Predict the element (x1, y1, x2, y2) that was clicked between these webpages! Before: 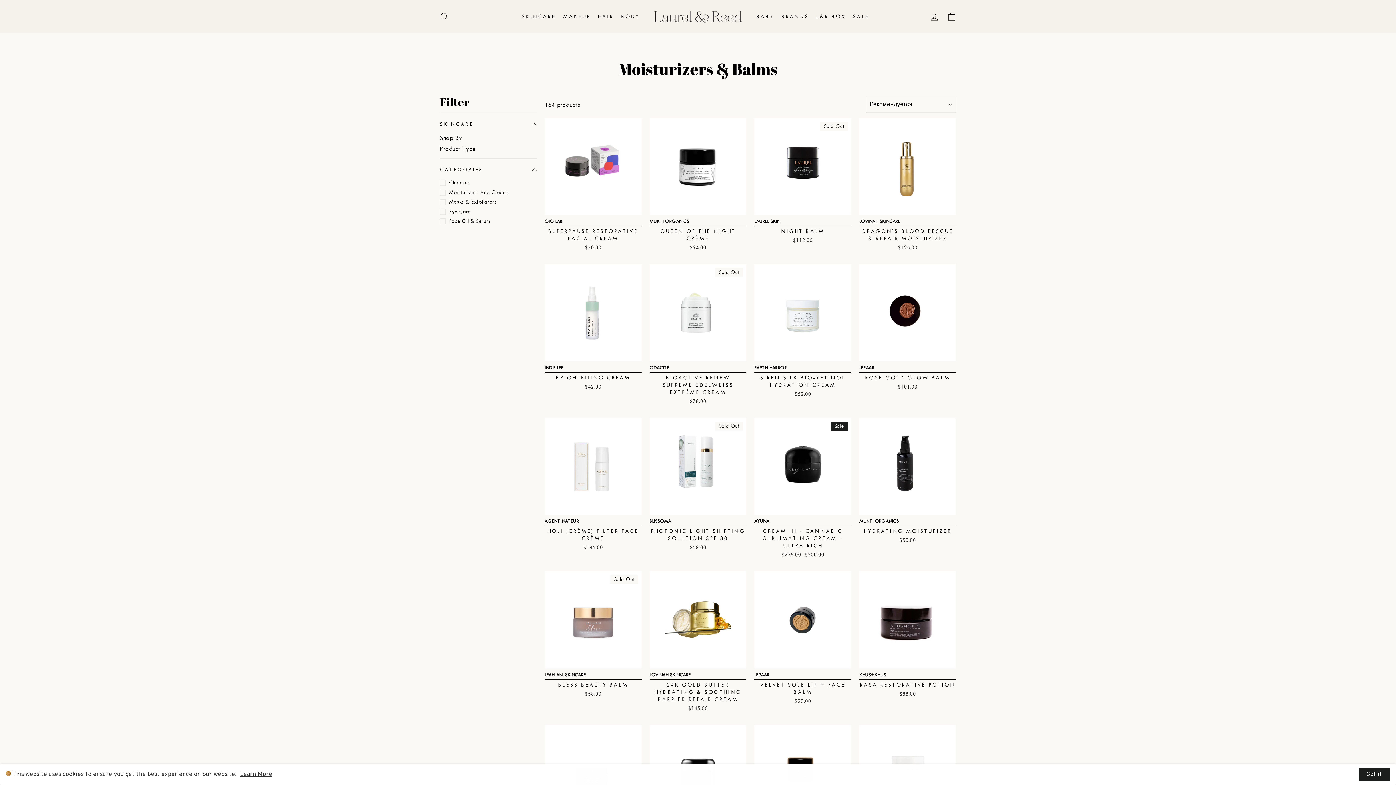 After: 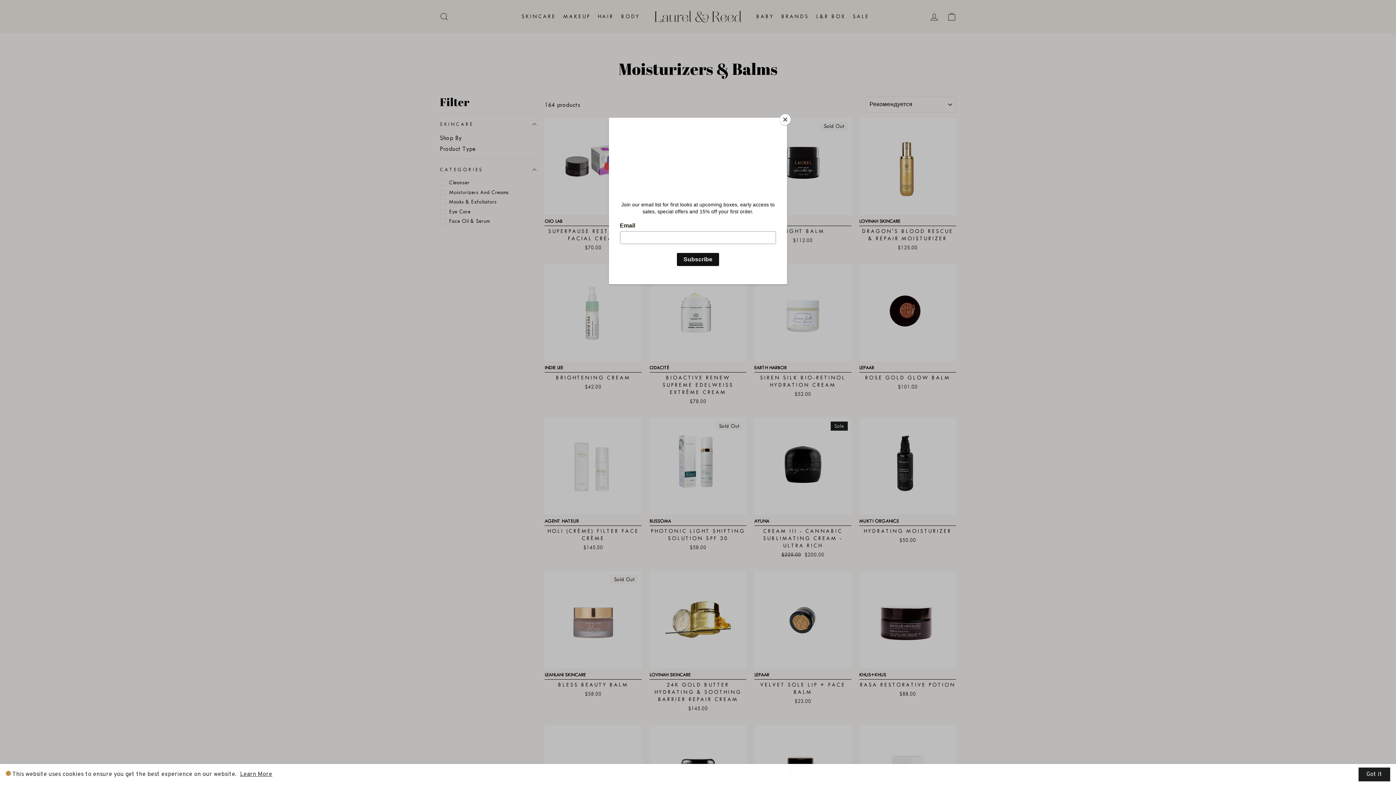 Action: bbox: (544, 731, 549, 732)